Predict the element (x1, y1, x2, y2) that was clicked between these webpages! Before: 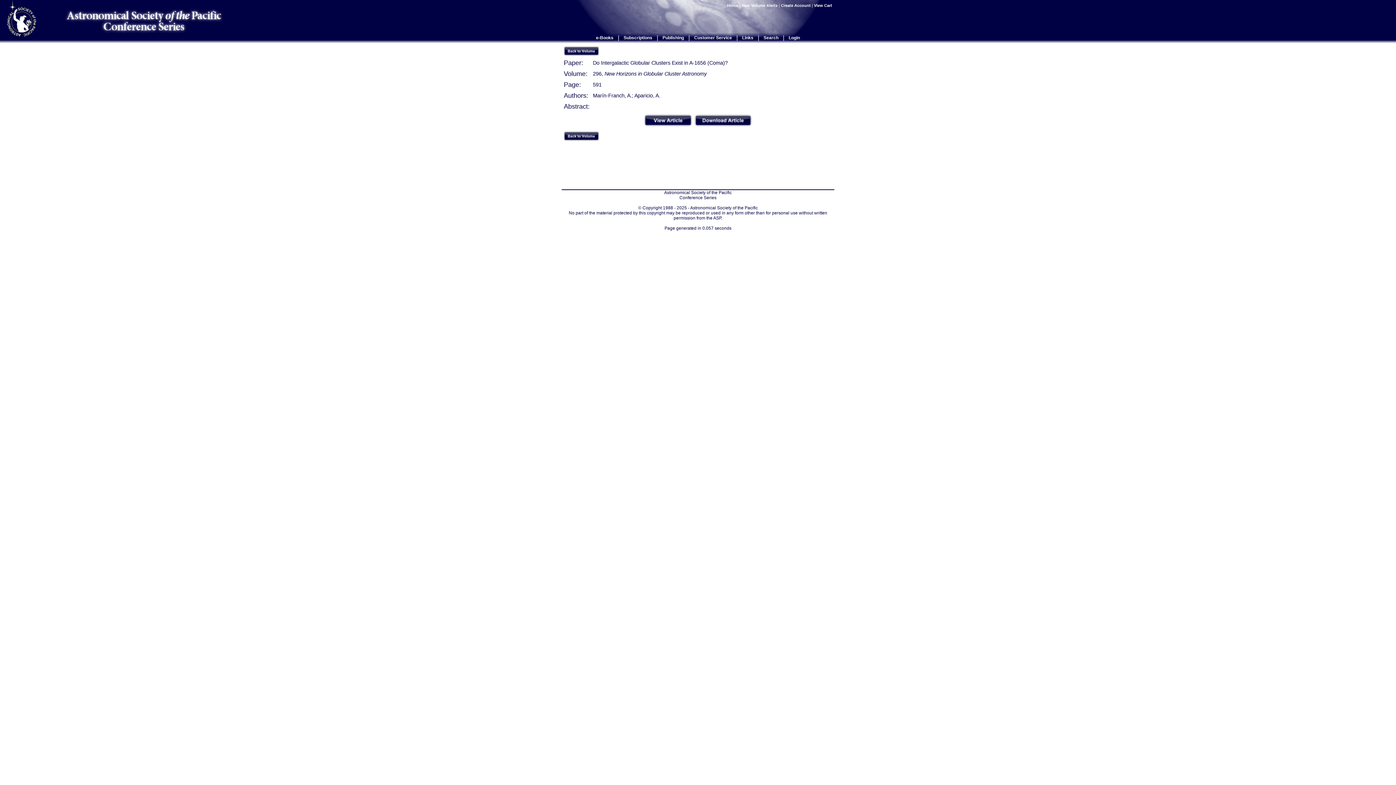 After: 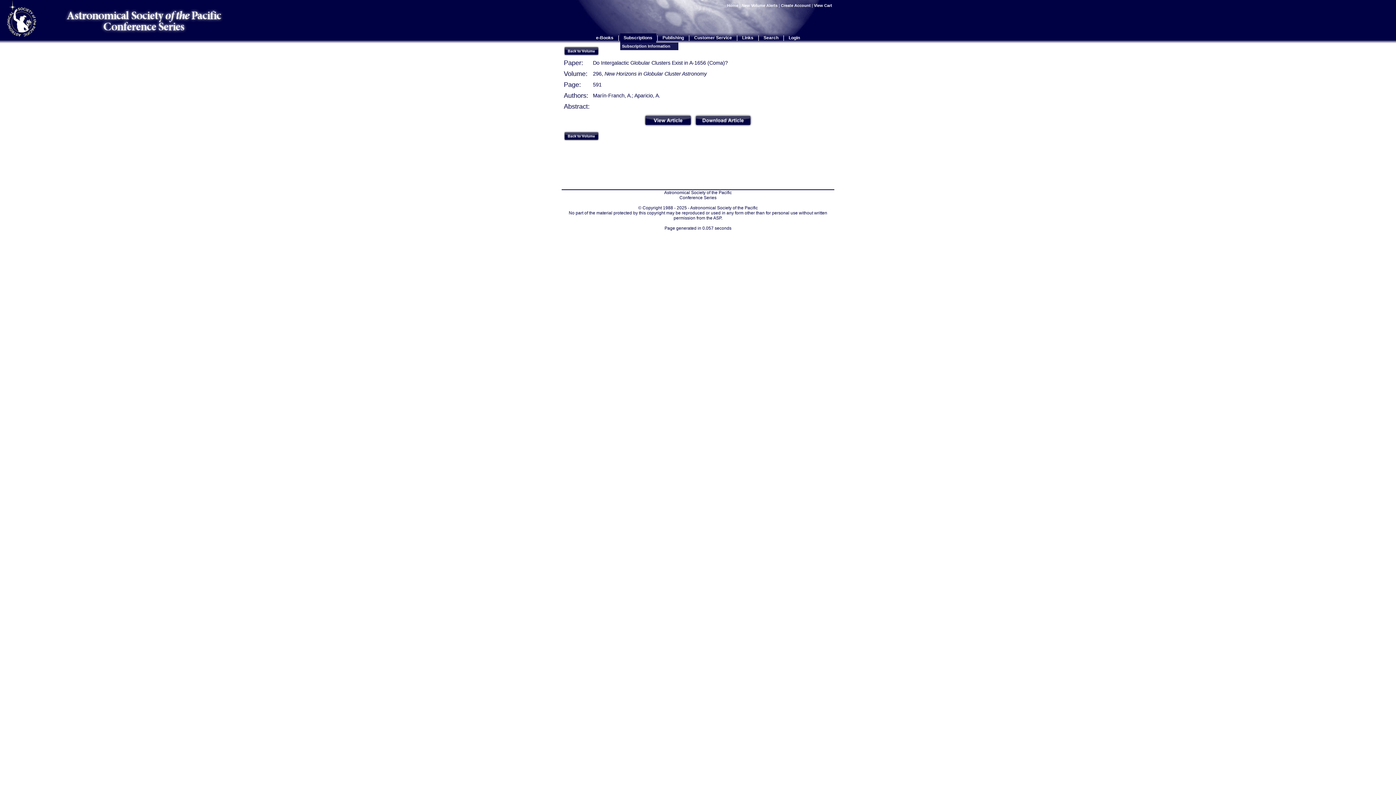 Action: label: Subscriptions bbox: (623, 35, 652, 40)